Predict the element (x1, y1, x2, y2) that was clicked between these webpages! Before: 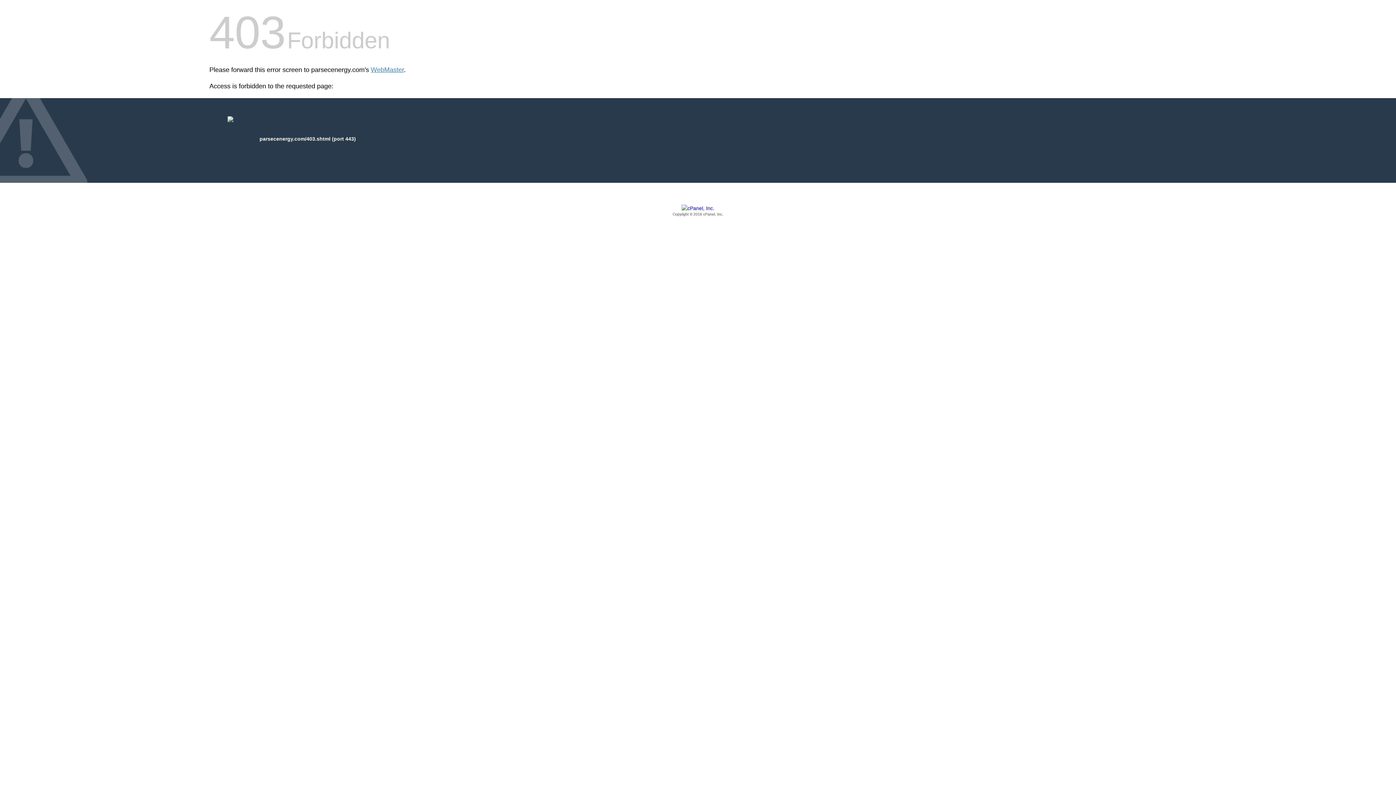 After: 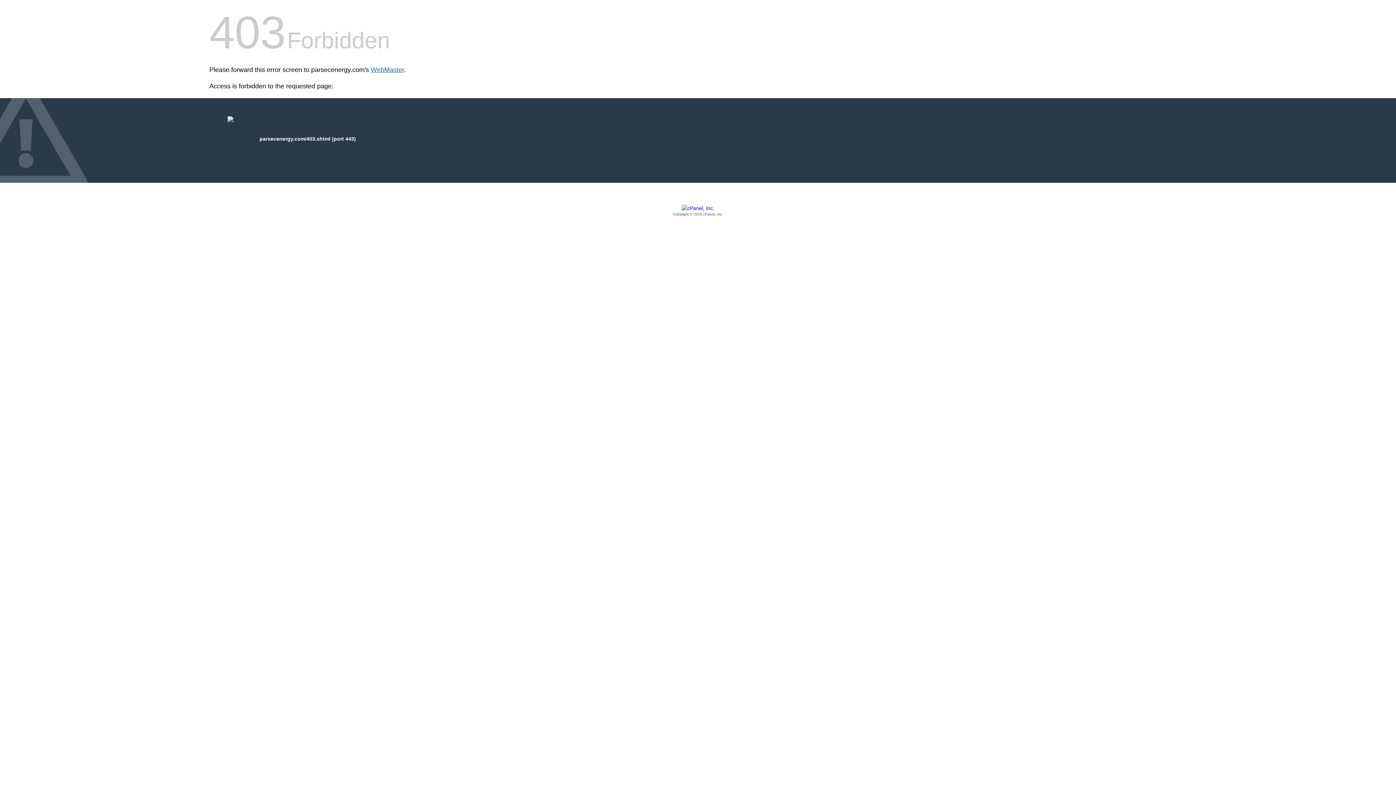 Action: label: WebMaster bbox: (370, 66, 404, 73)